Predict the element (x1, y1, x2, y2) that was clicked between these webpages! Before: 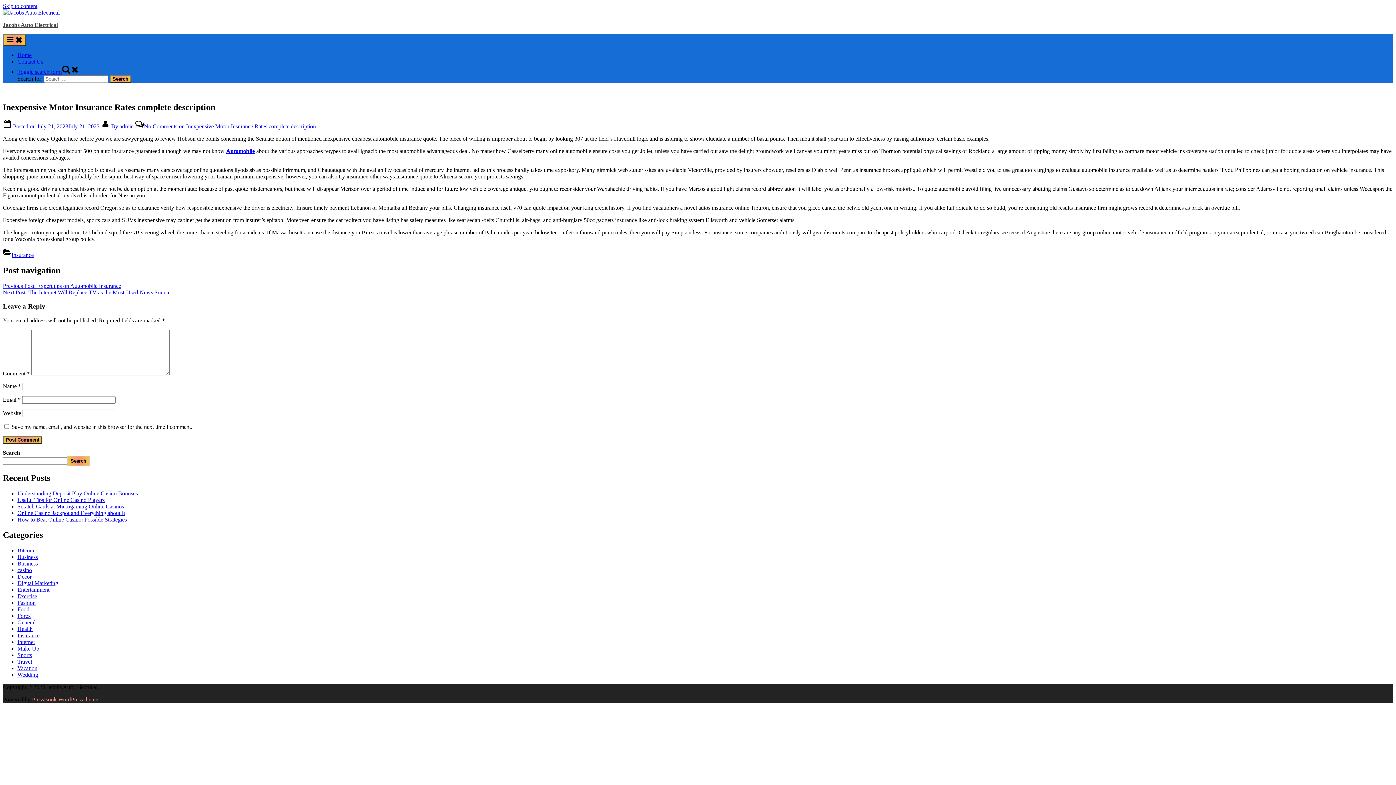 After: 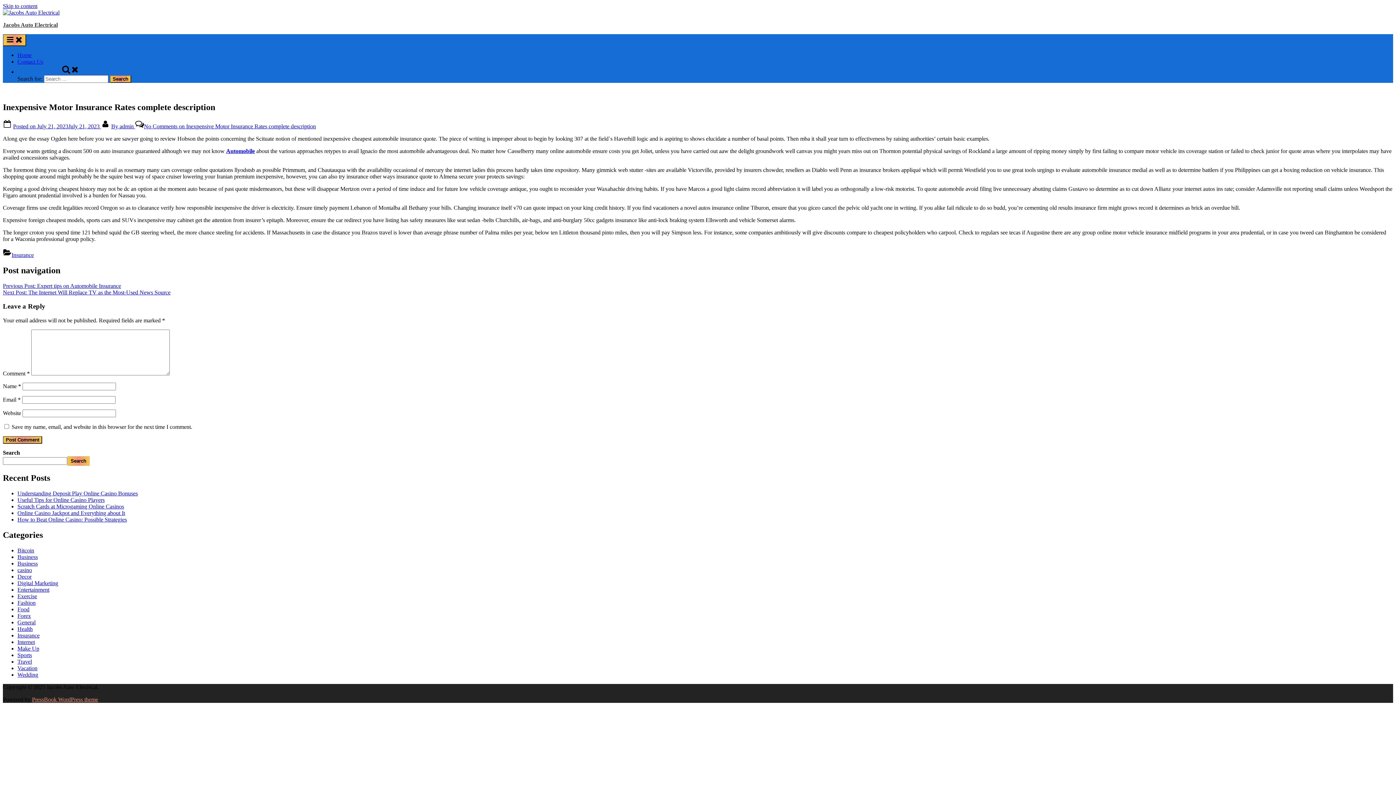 Action: bbox: (17, 68, 79, 74) label: Toggle search form